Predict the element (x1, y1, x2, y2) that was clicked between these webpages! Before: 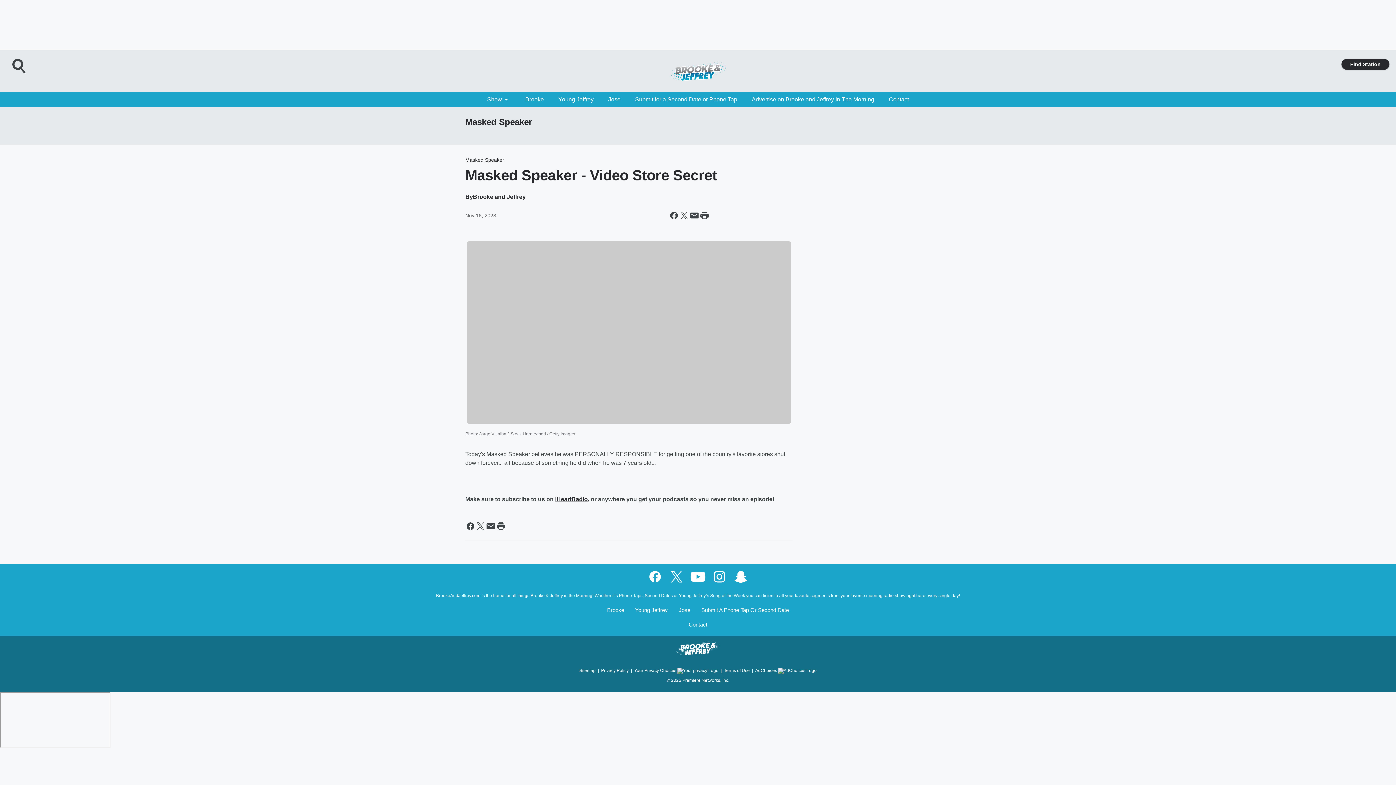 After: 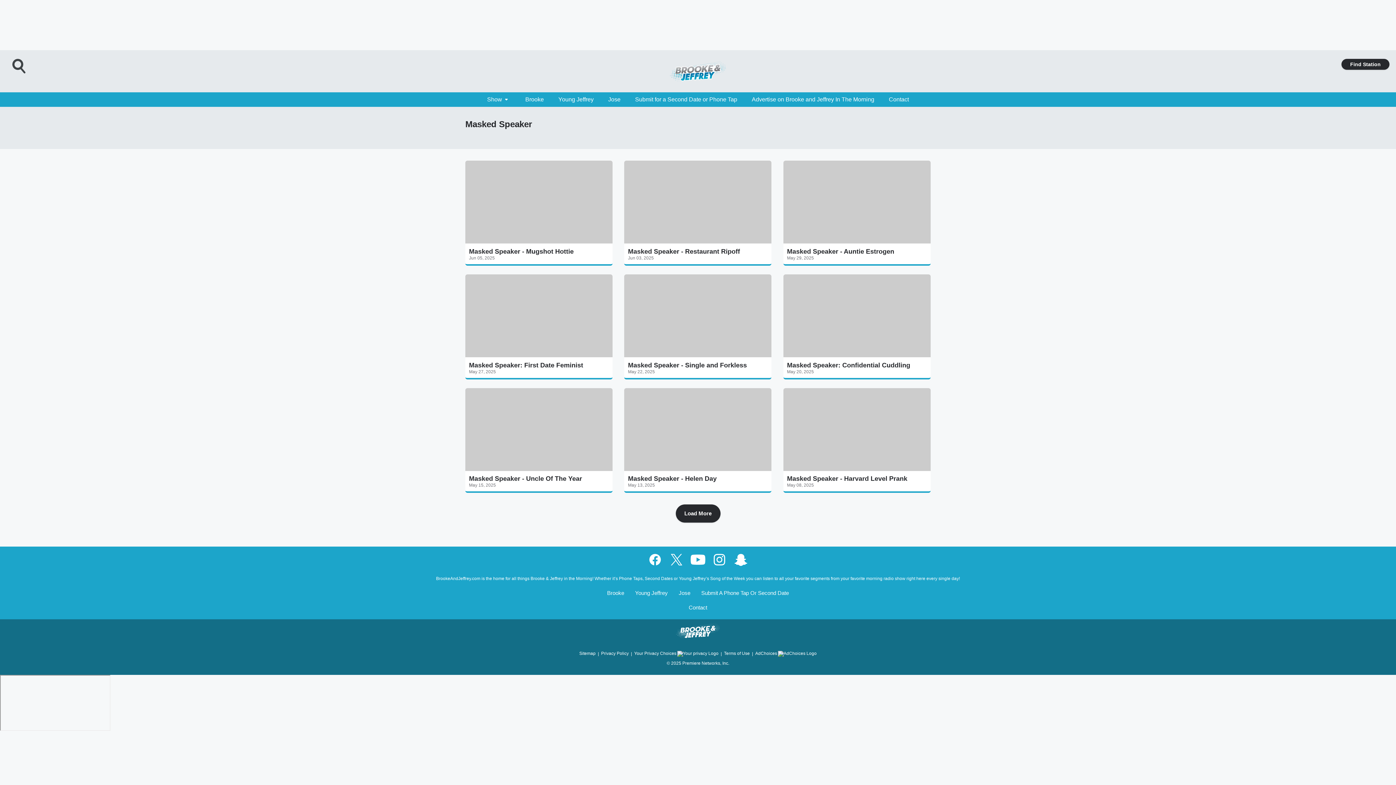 Action: bbox: (465, 117, 532, 126) label: Masked Speaker